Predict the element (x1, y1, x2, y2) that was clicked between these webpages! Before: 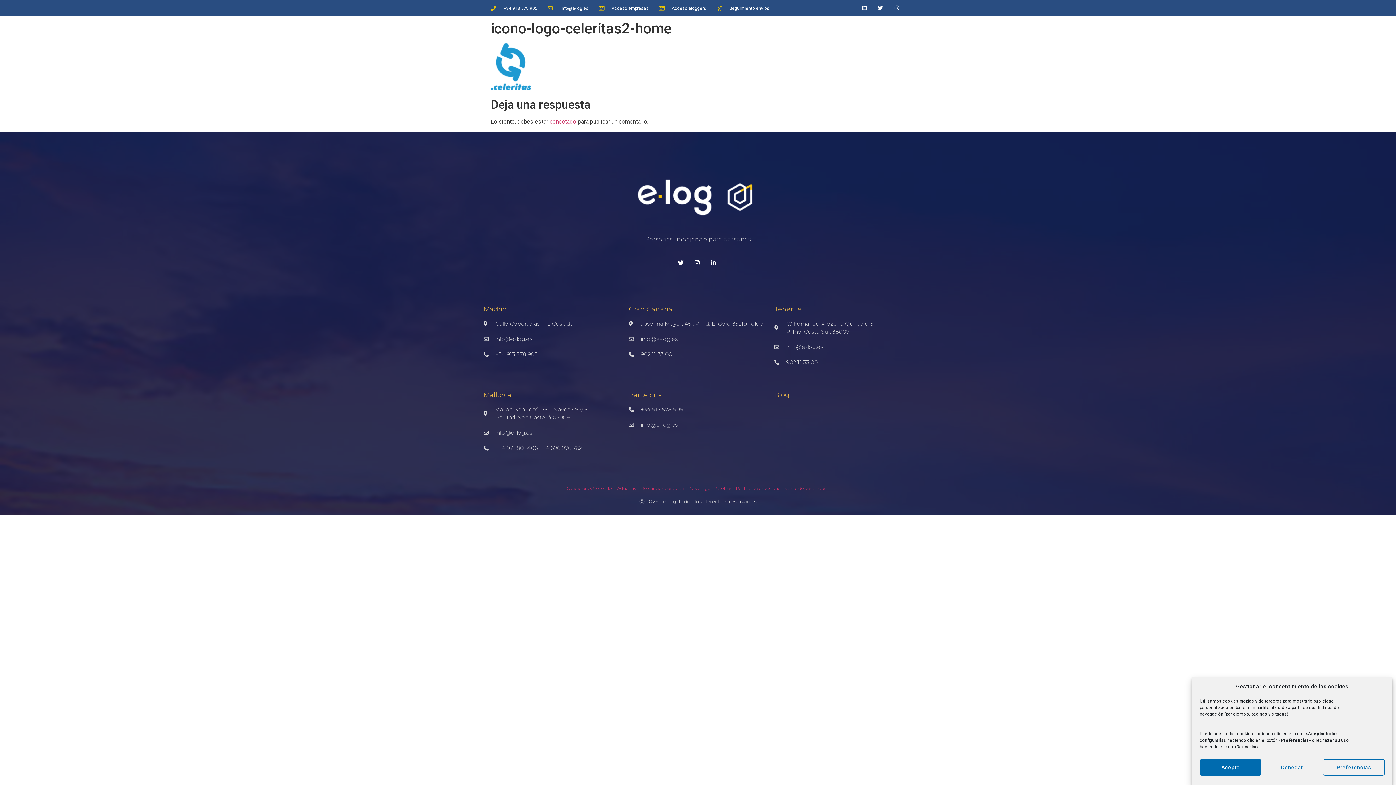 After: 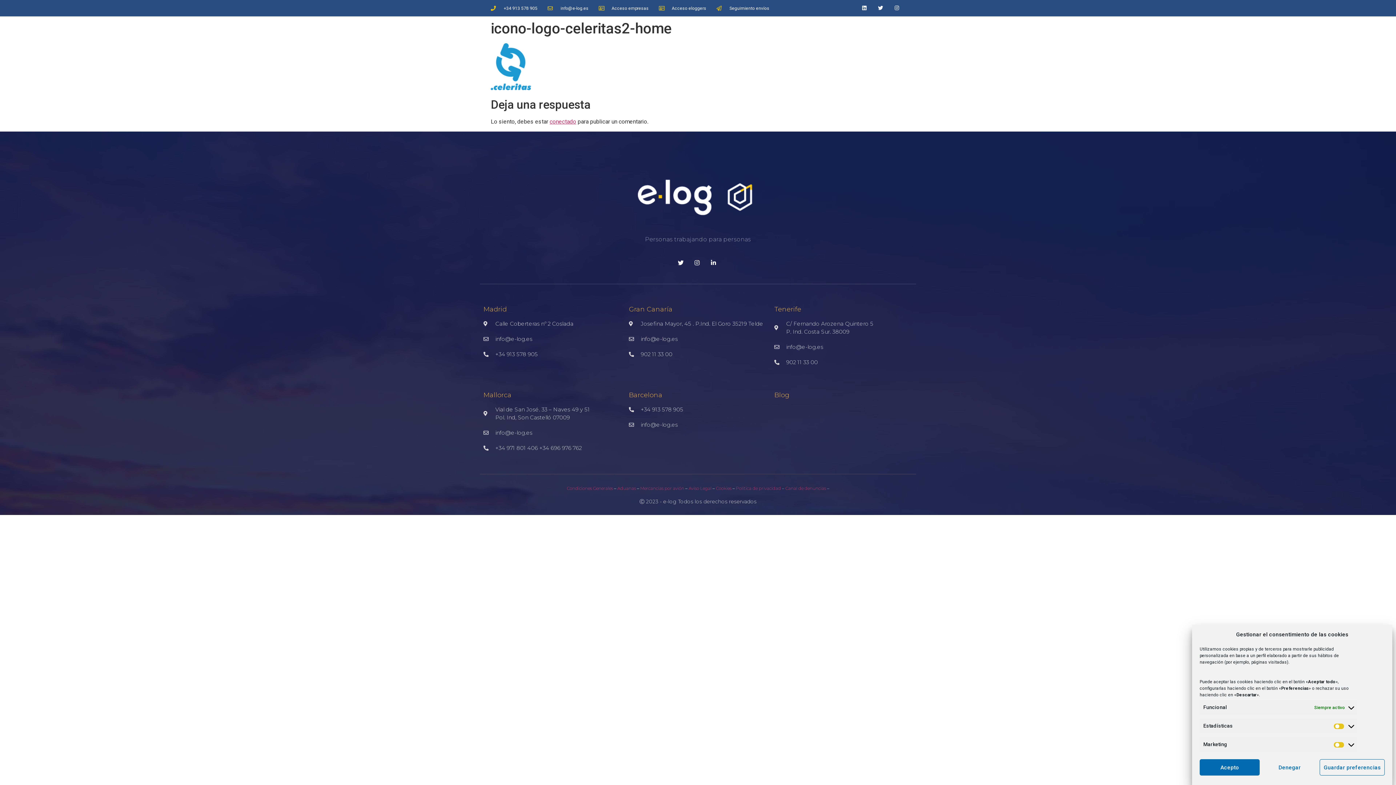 Action: label: Preferencias bbox: (1323, 759, 1385, 776)